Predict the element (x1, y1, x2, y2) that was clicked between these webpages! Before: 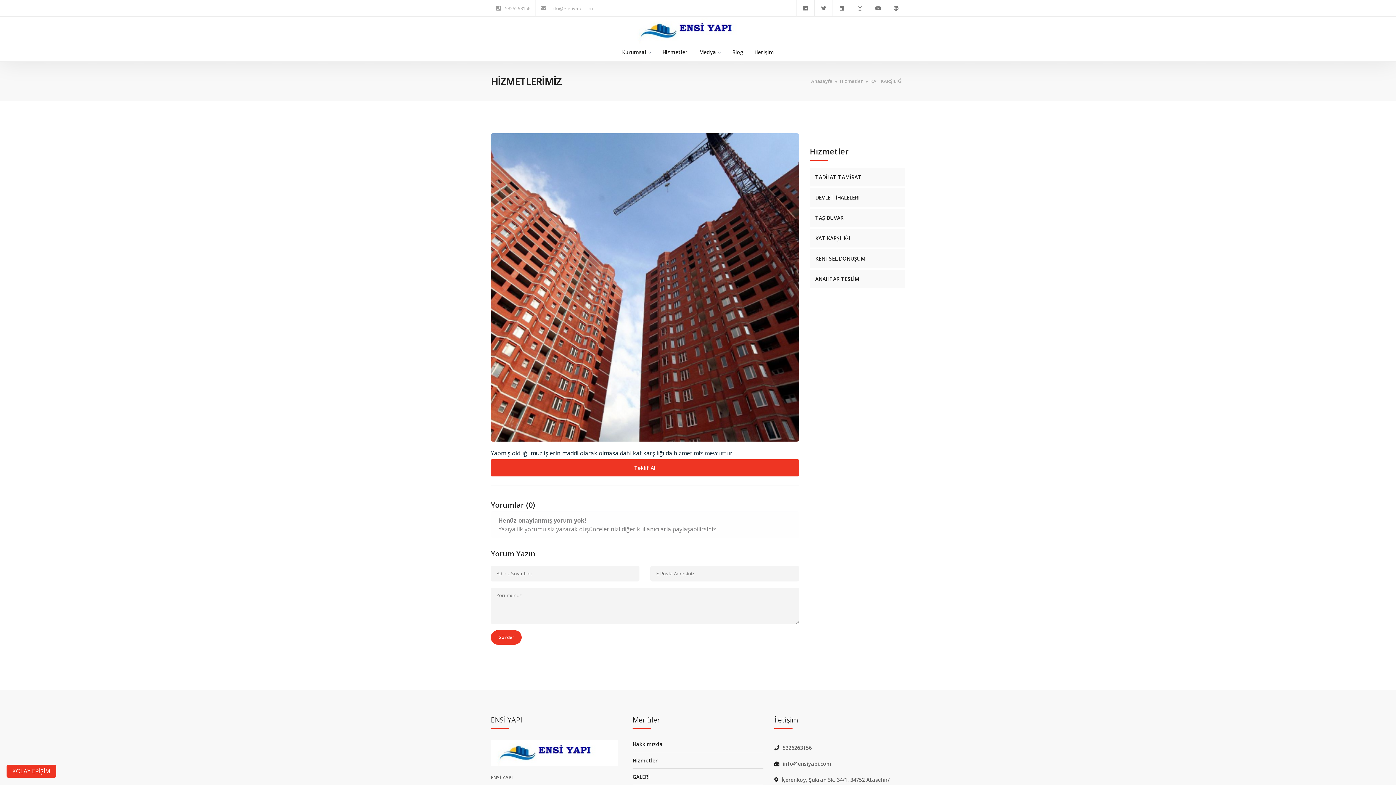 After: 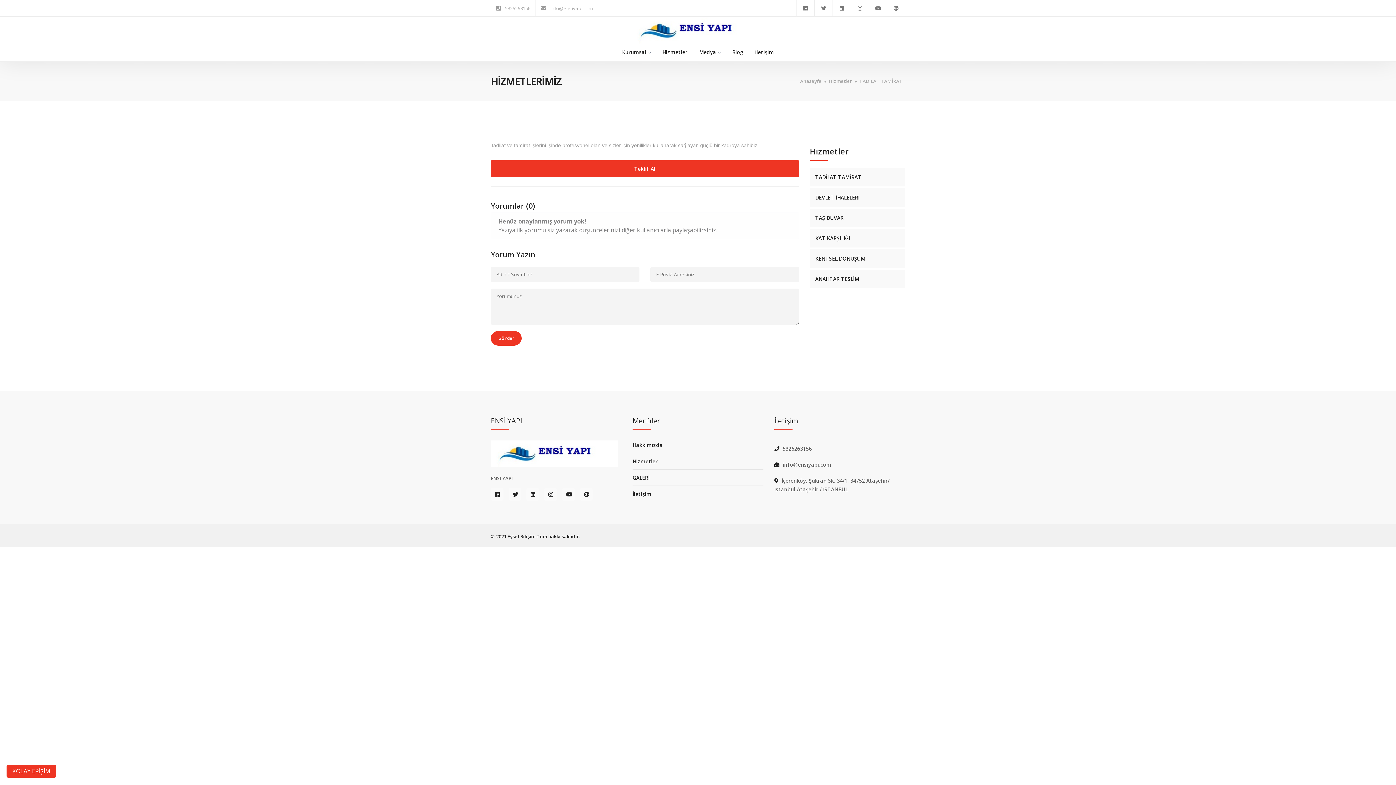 Action: label: TADİLAT TAMİRAT bbox: (810, 168, 905, 186)